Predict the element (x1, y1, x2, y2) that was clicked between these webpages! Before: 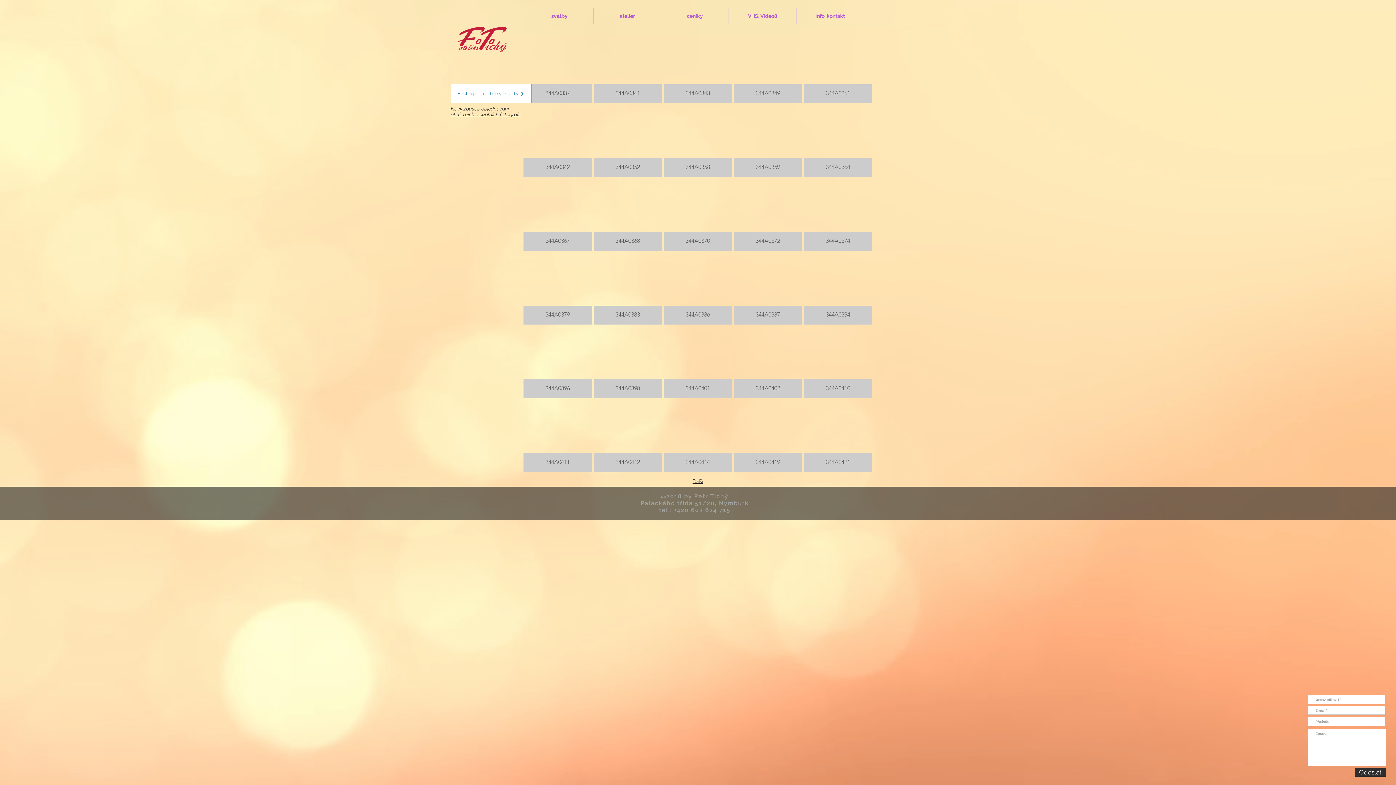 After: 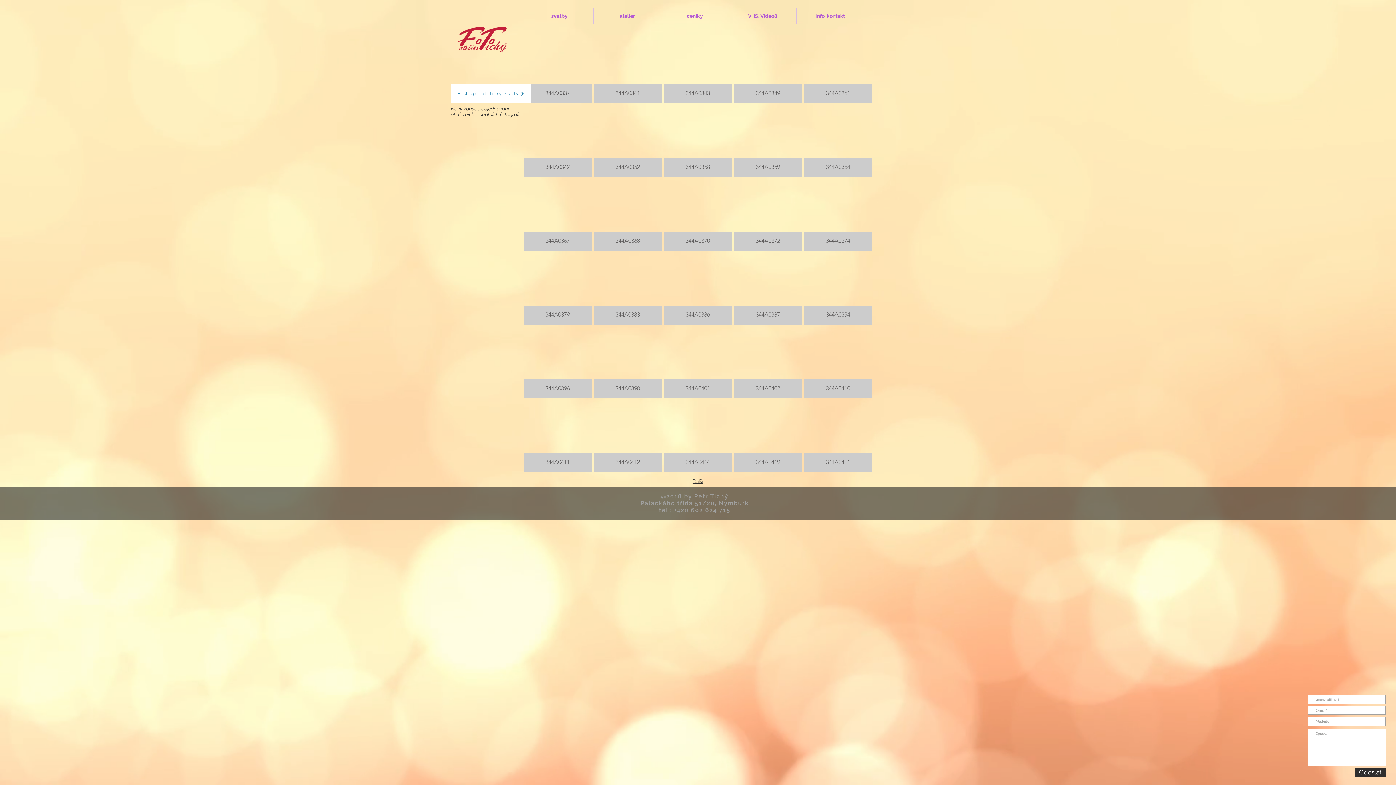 Action: bbox: (663, 326, 732, 398) label: 344A0401